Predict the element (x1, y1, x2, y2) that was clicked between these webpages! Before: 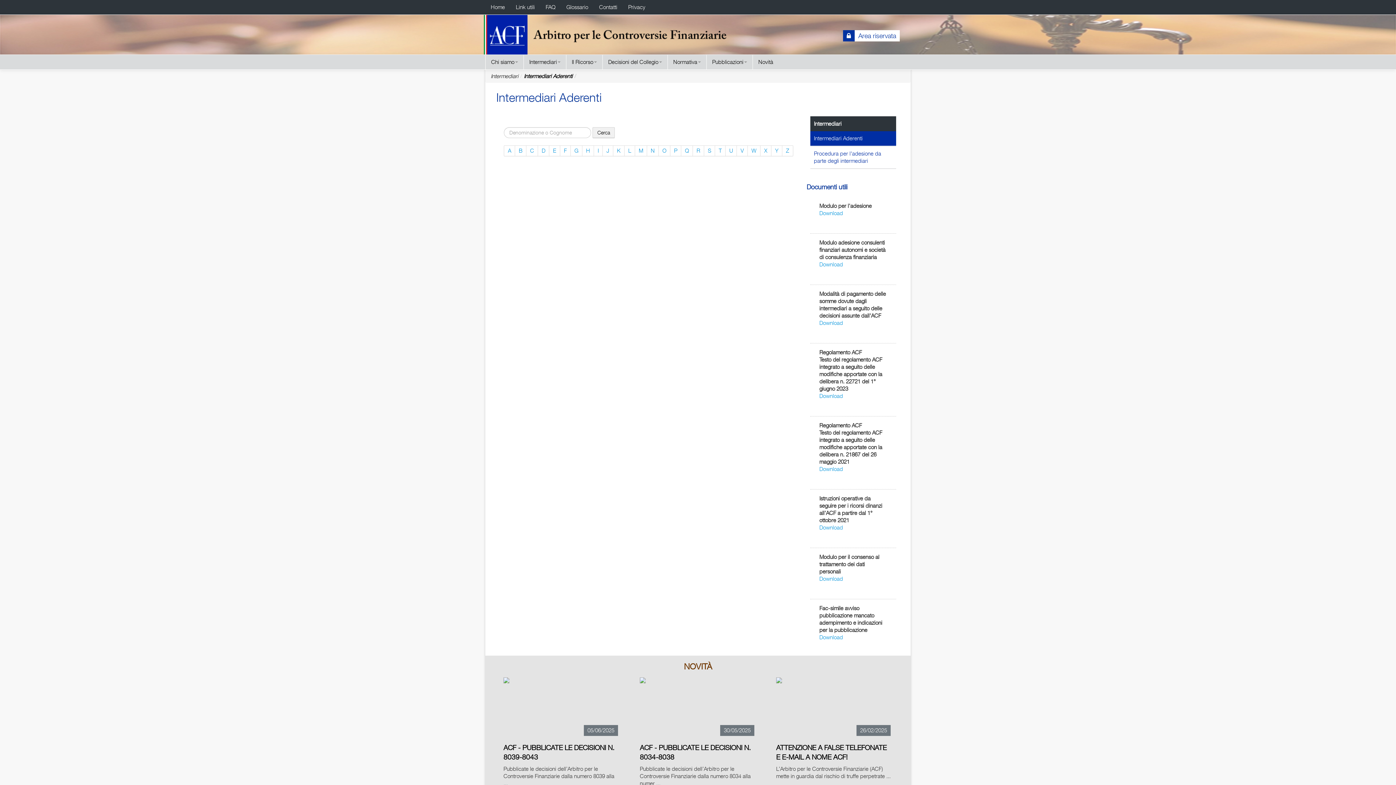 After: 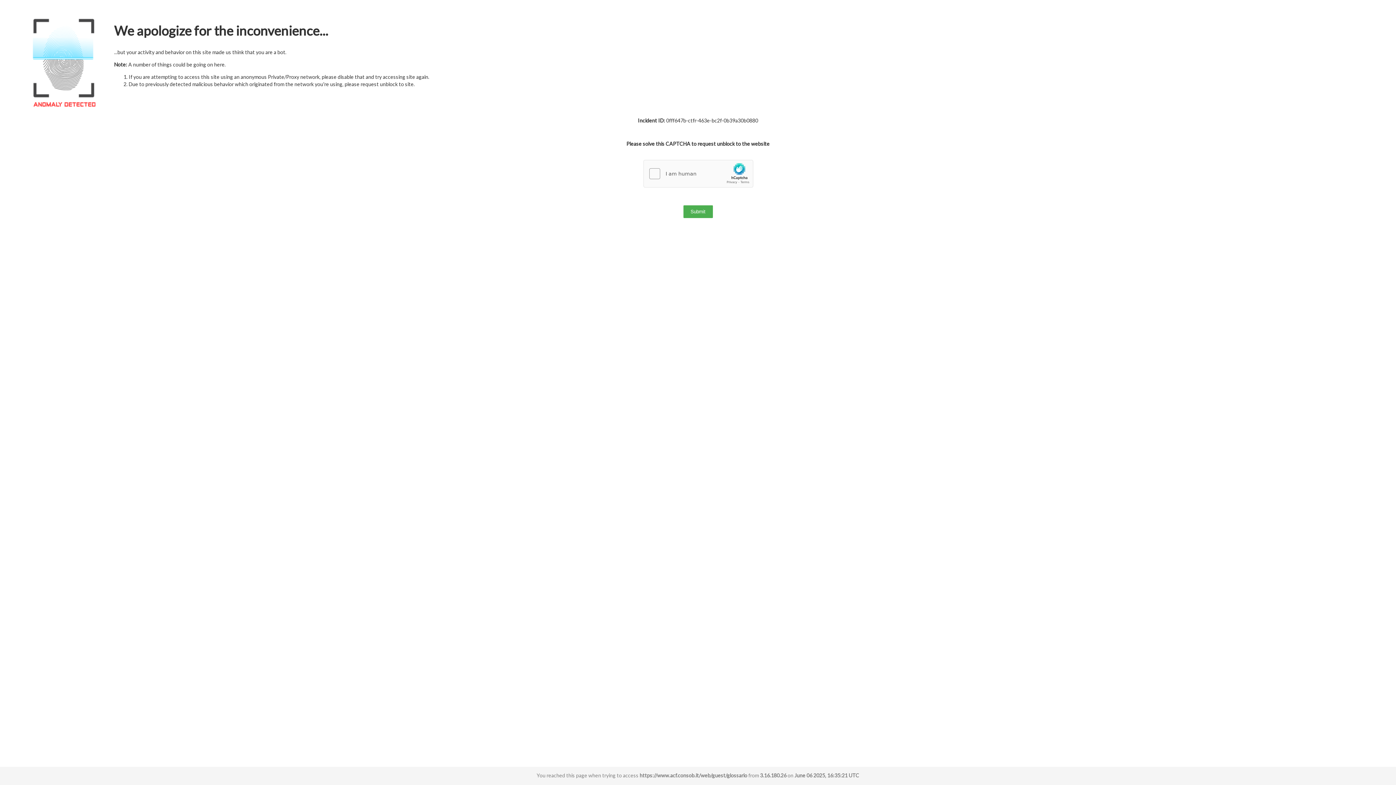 Action: label: Glossario bbox: (561, 0, 593, 14)